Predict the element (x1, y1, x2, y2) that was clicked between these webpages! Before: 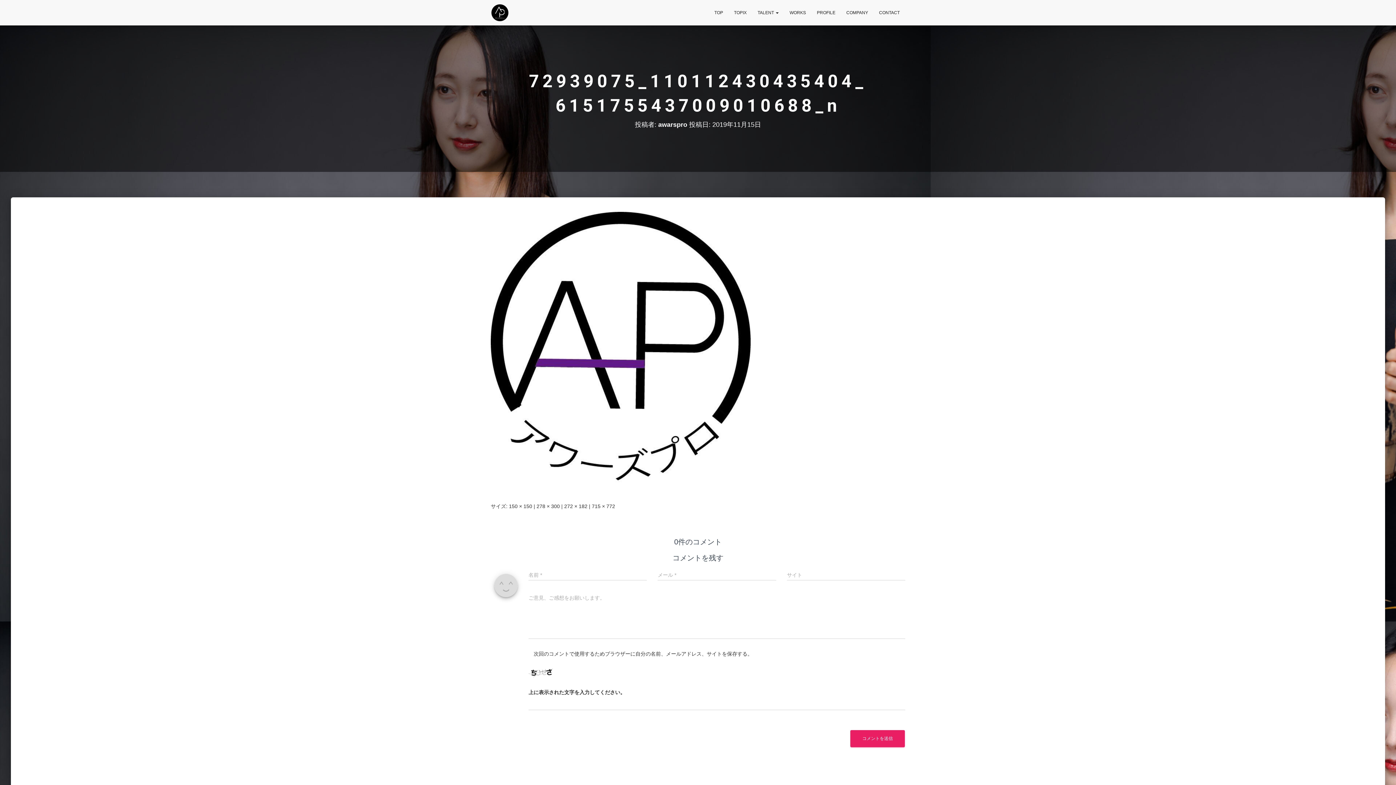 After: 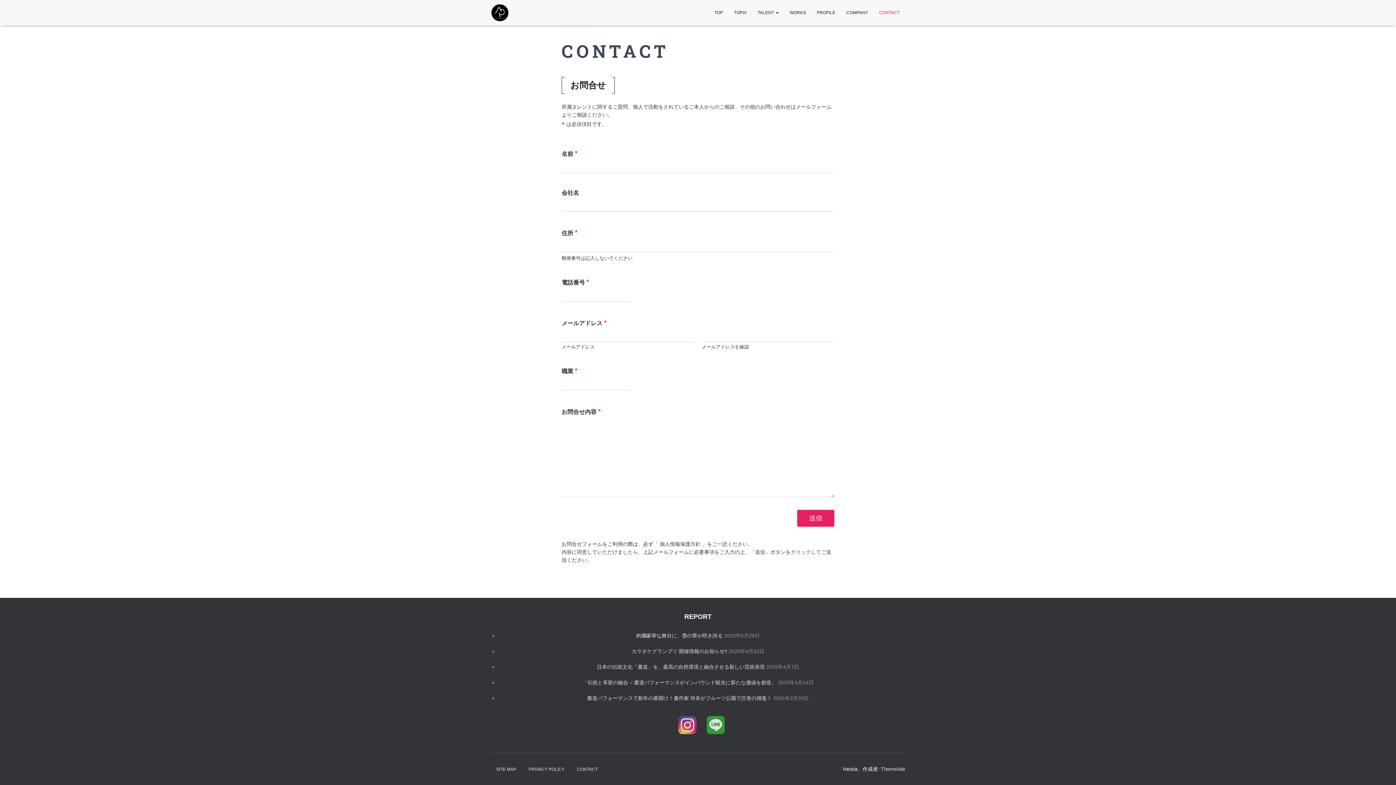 Action: label: CONTACT bbox: (873, 3, 905, 21)